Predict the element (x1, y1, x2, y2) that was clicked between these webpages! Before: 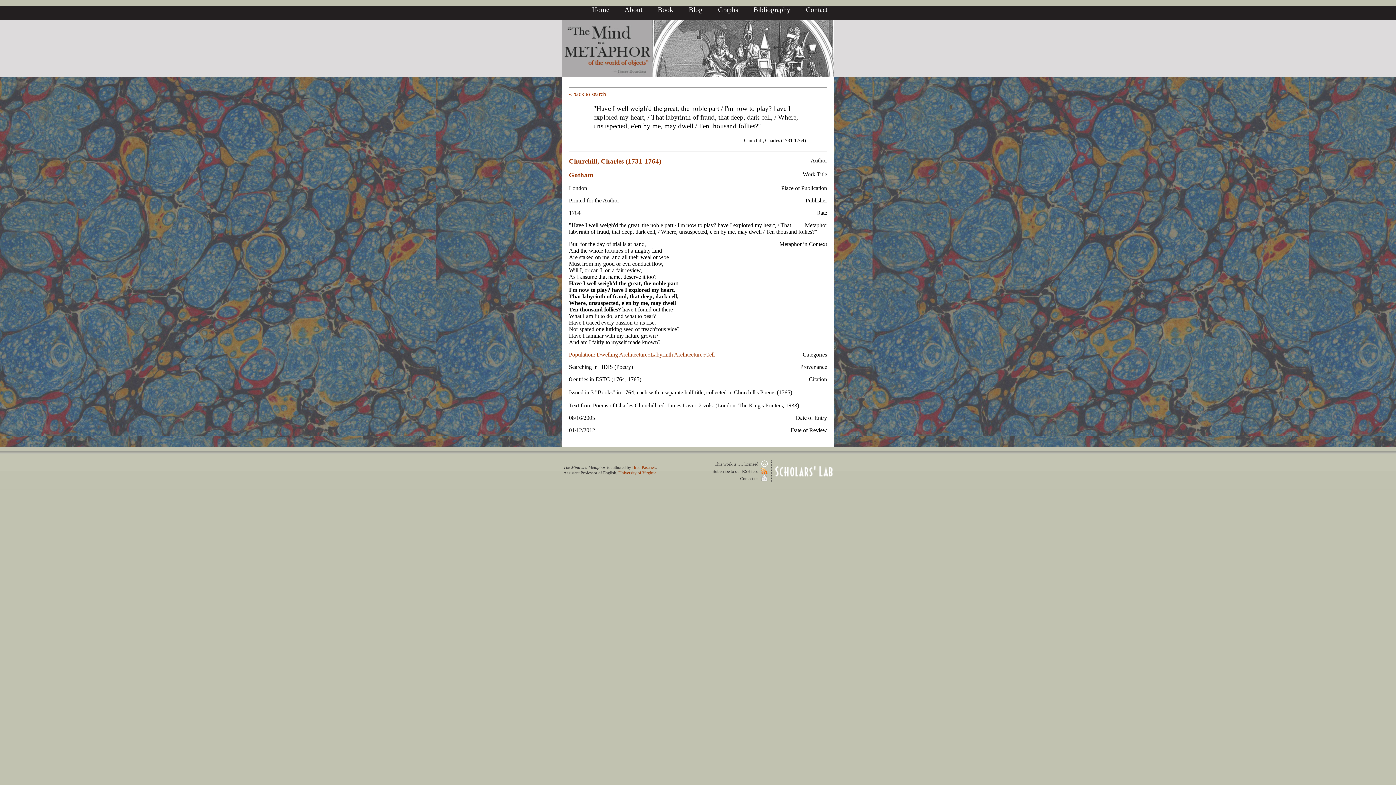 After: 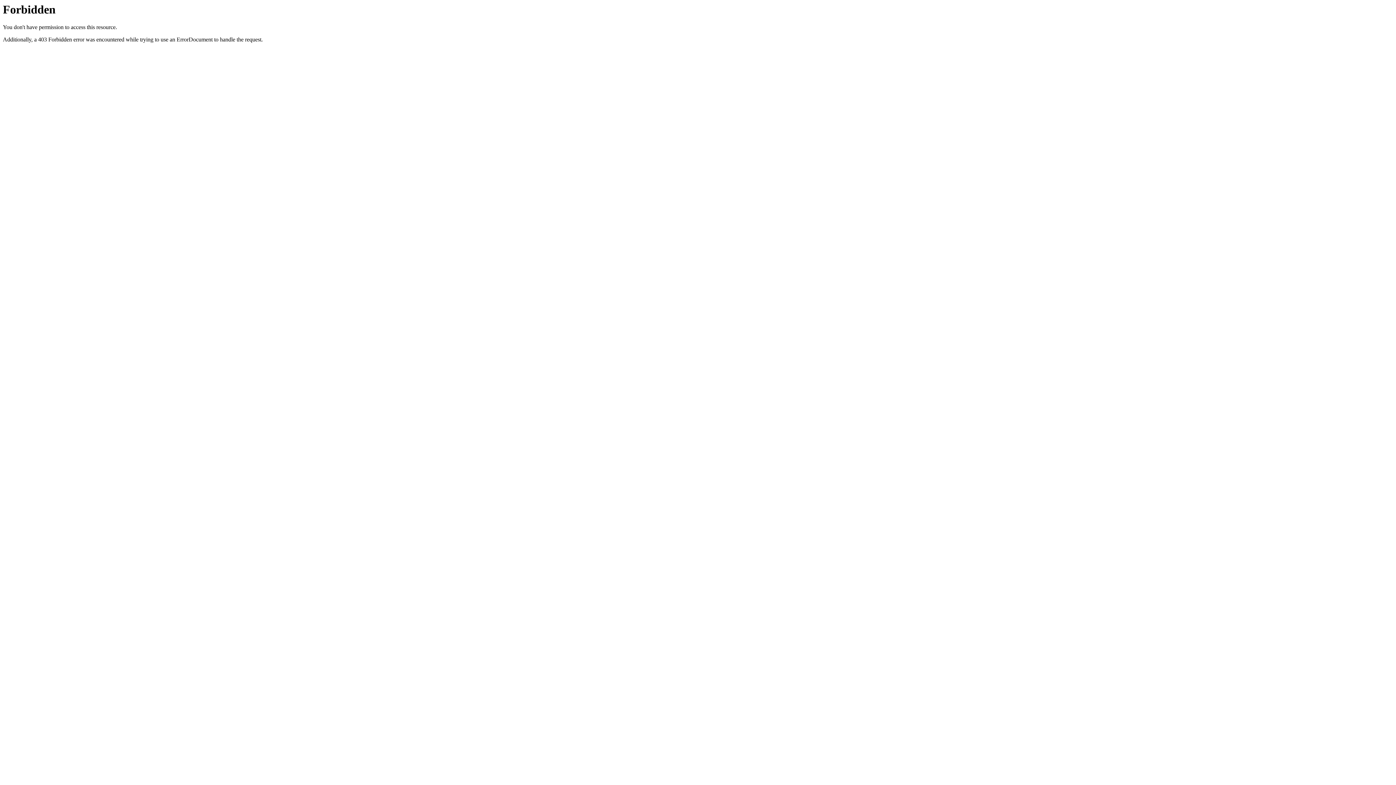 Action: label: University of Virginia bbox: (618, 470, 656, 475)